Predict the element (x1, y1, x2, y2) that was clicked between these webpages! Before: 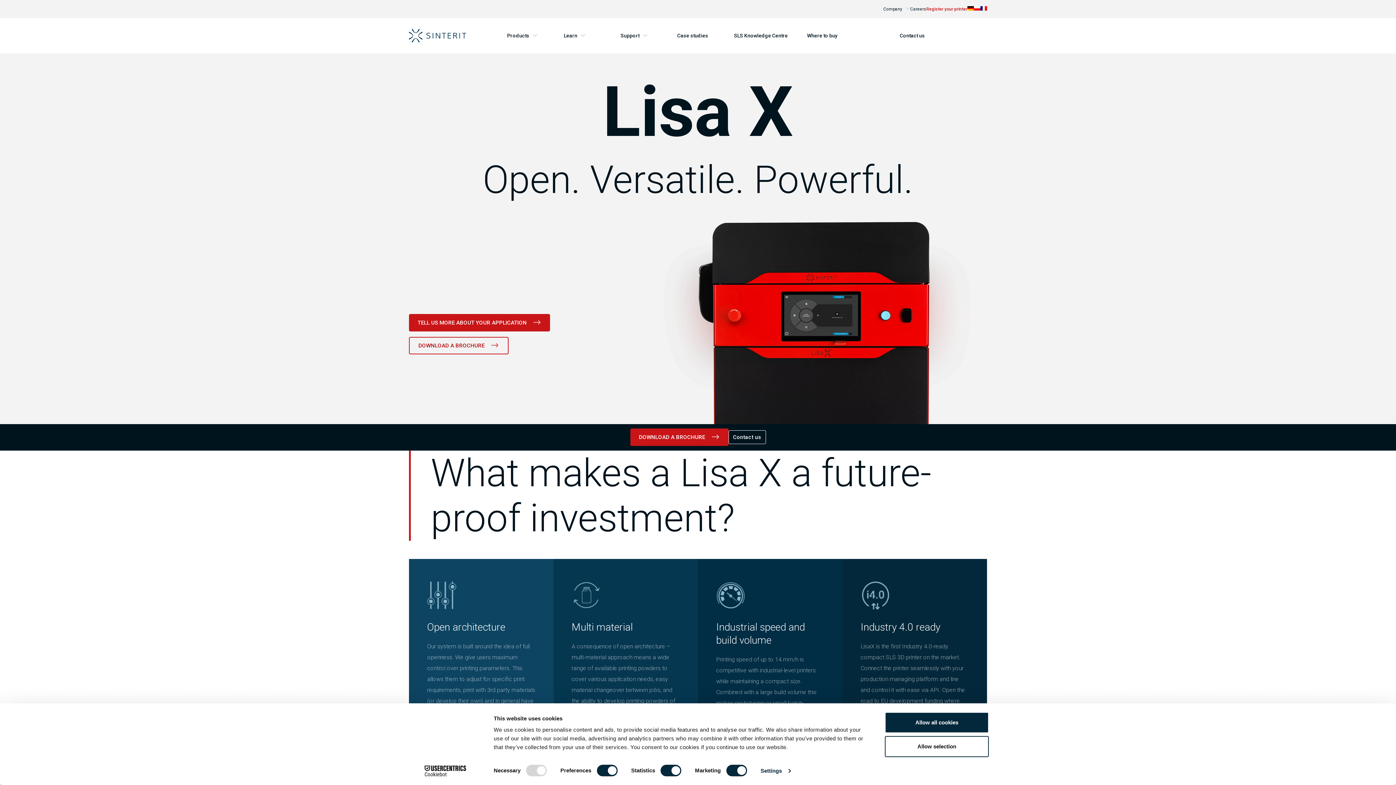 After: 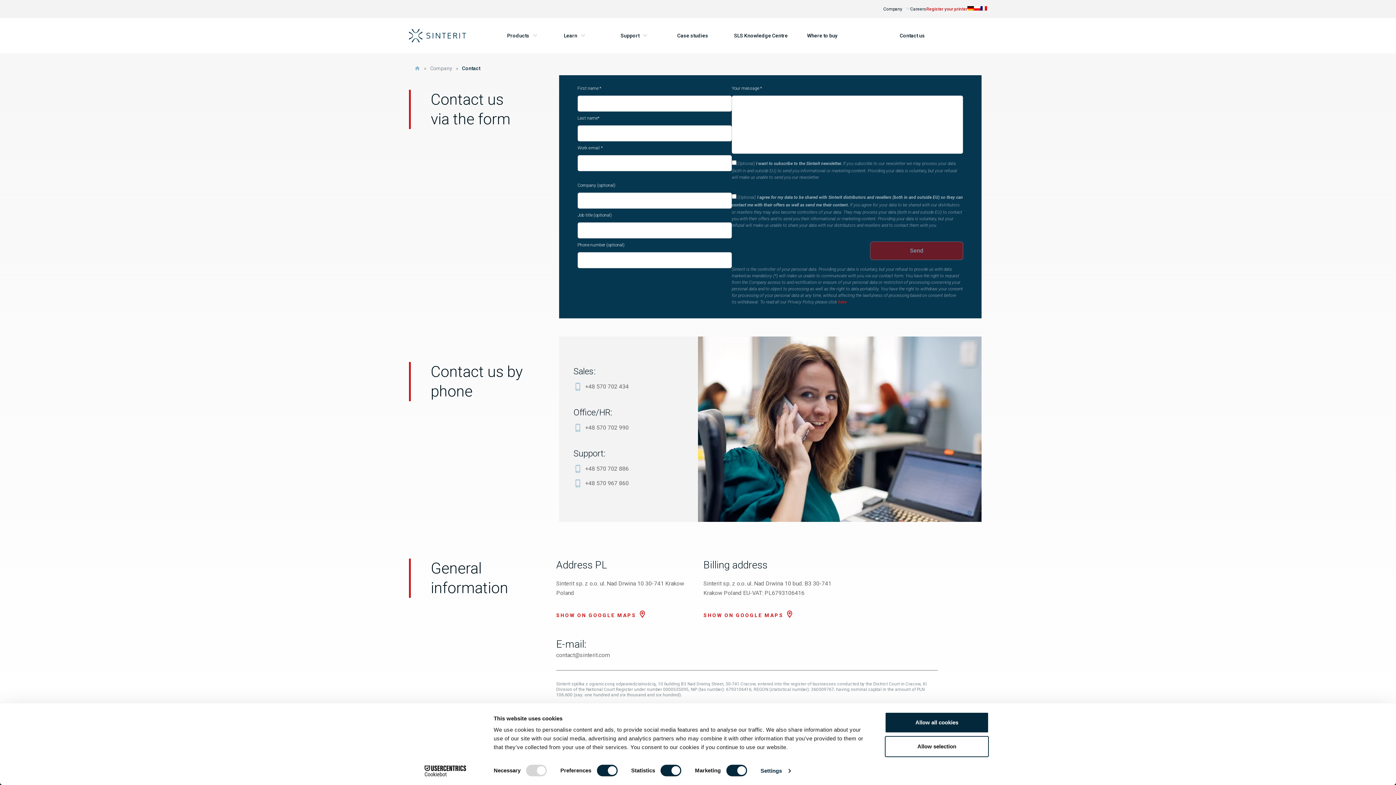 Action: bbox: (900, 32, 925, 39) label: Contact us